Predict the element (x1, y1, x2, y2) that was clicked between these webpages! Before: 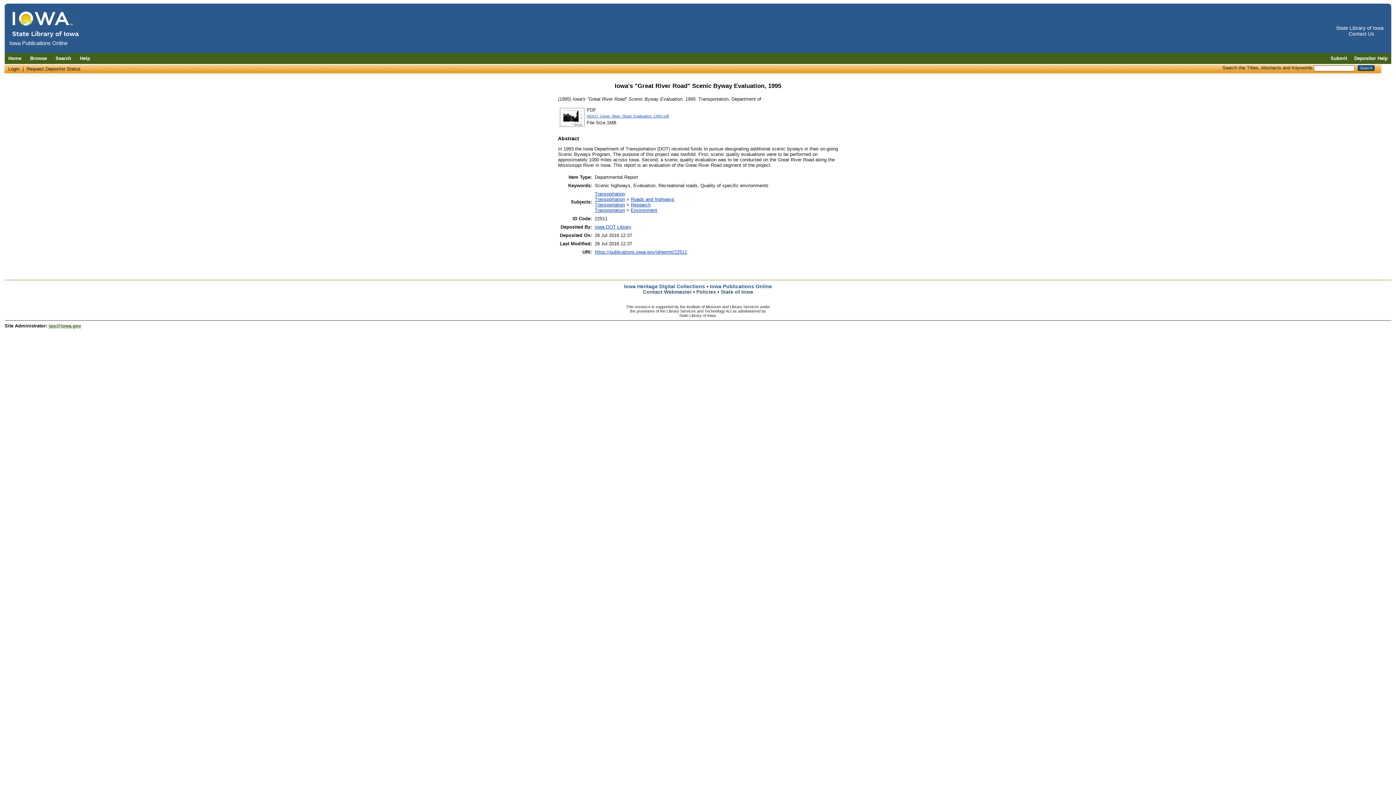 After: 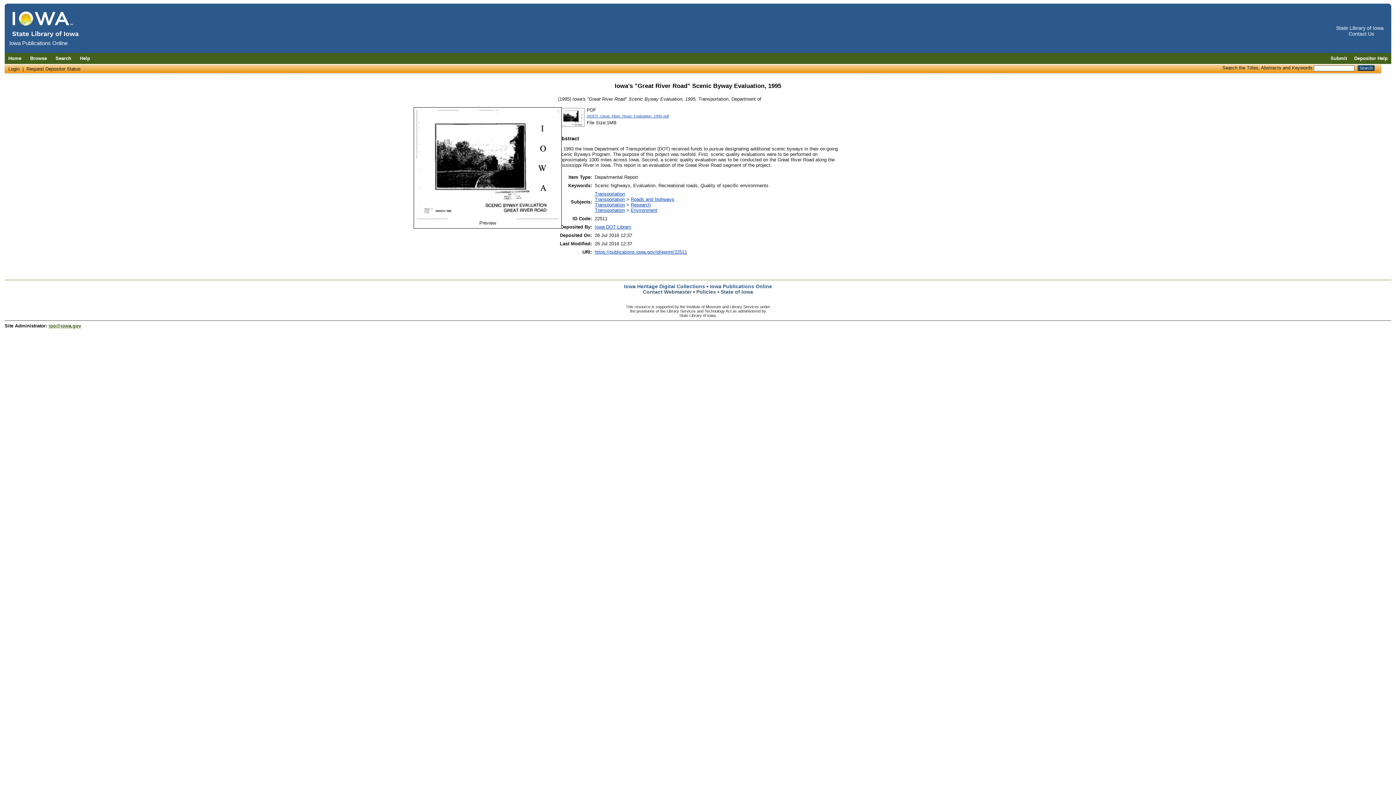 Action: bbox: (559, 123, 585, 128)